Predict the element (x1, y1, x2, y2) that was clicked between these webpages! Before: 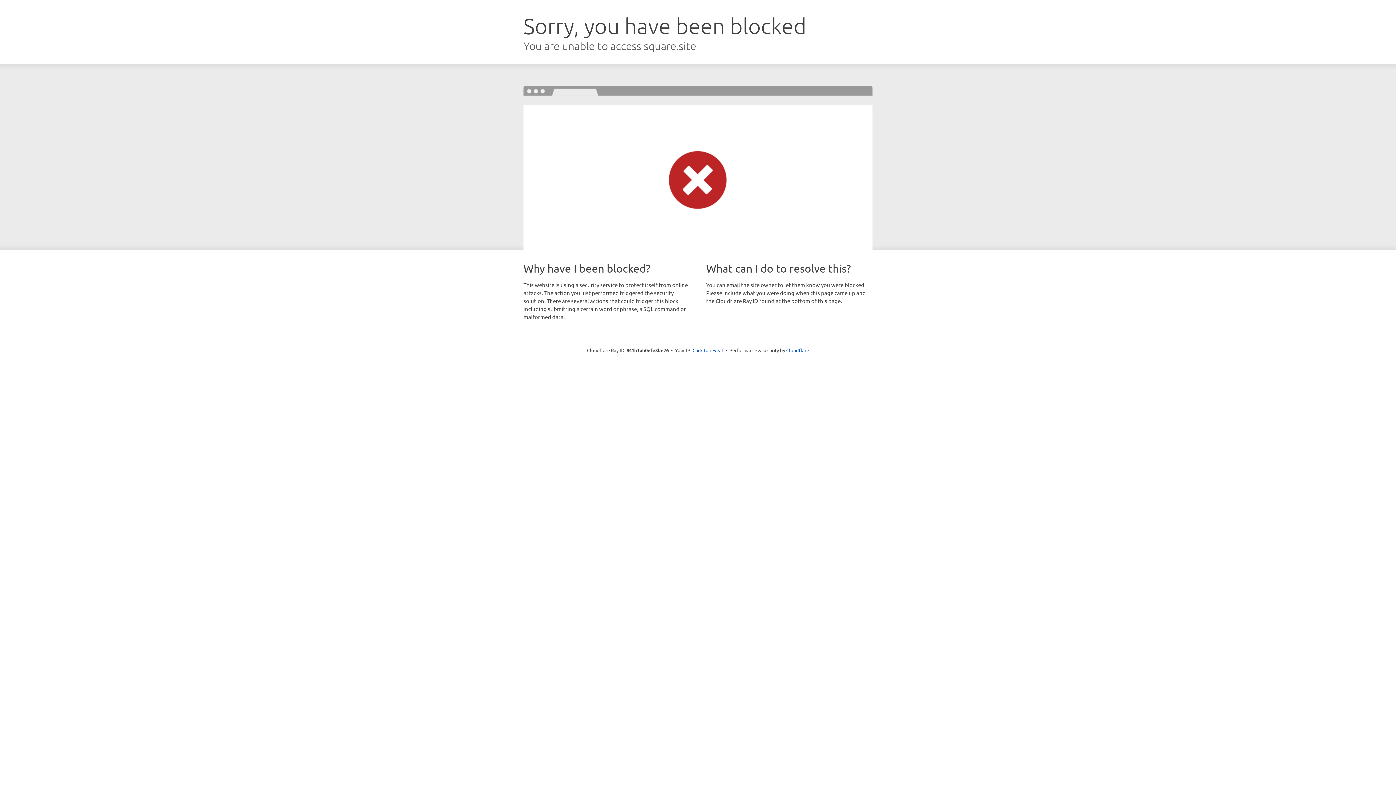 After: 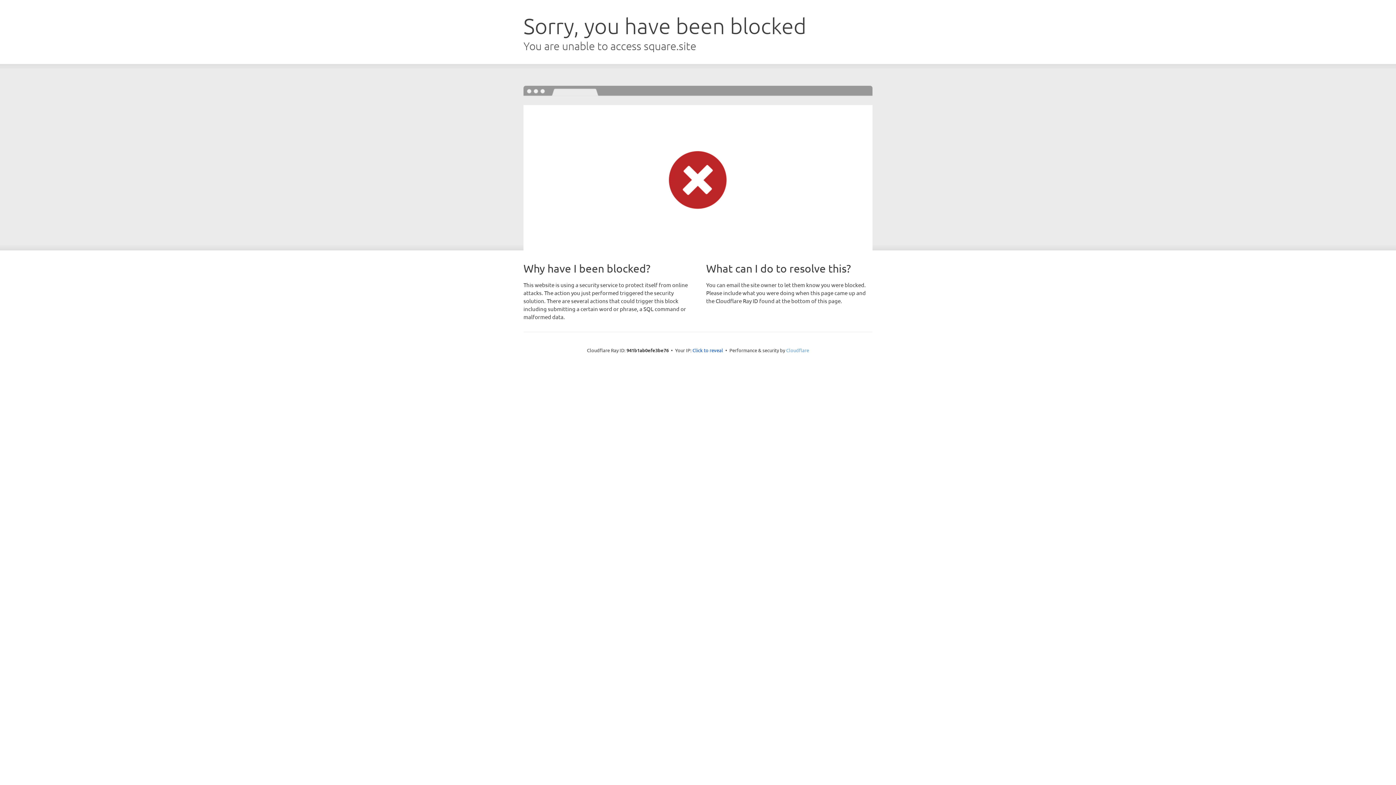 Action: bbox: (786, 347, 809, 353) label: Cloudflare